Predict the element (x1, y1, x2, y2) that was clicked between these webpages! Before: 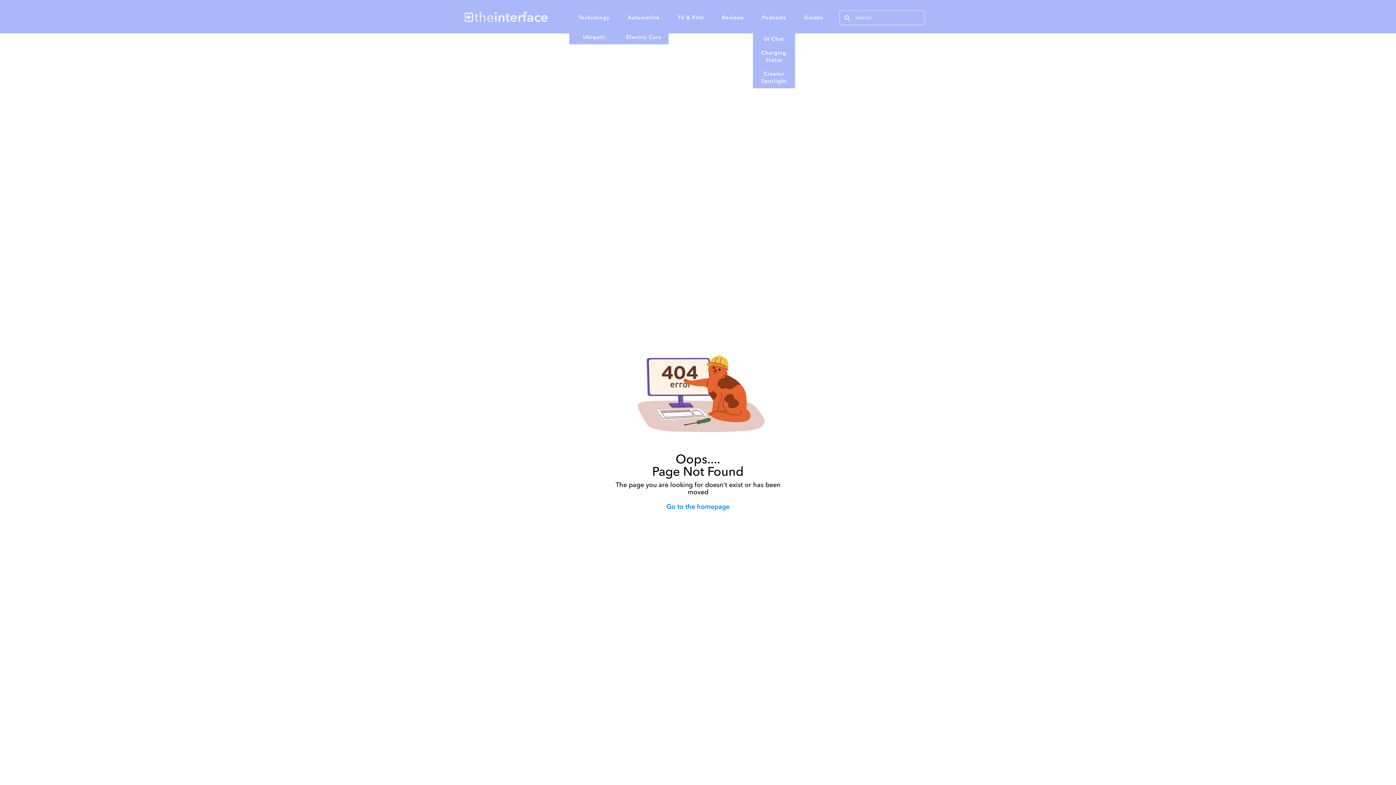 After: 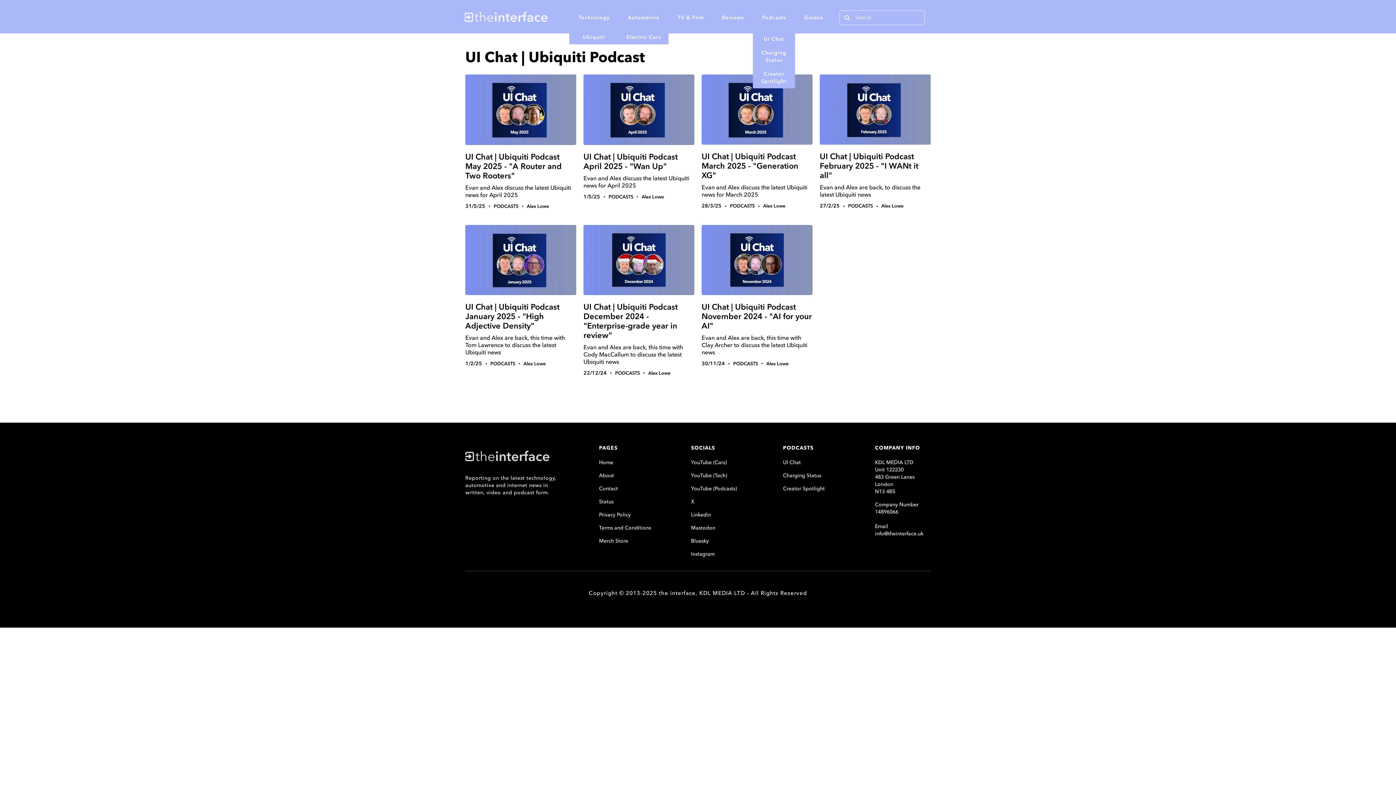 Action: bbox: (753, 32, 795, 46) label: UI Chat